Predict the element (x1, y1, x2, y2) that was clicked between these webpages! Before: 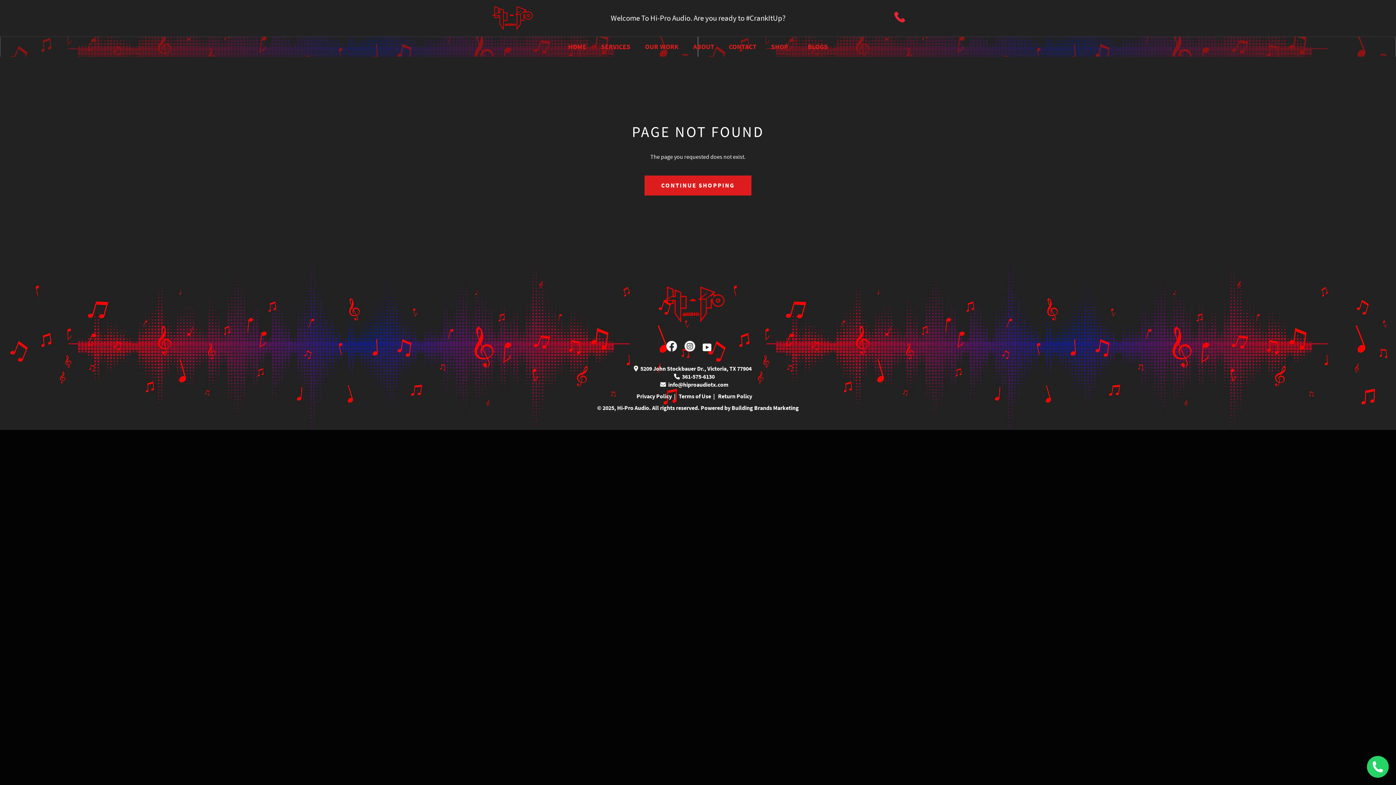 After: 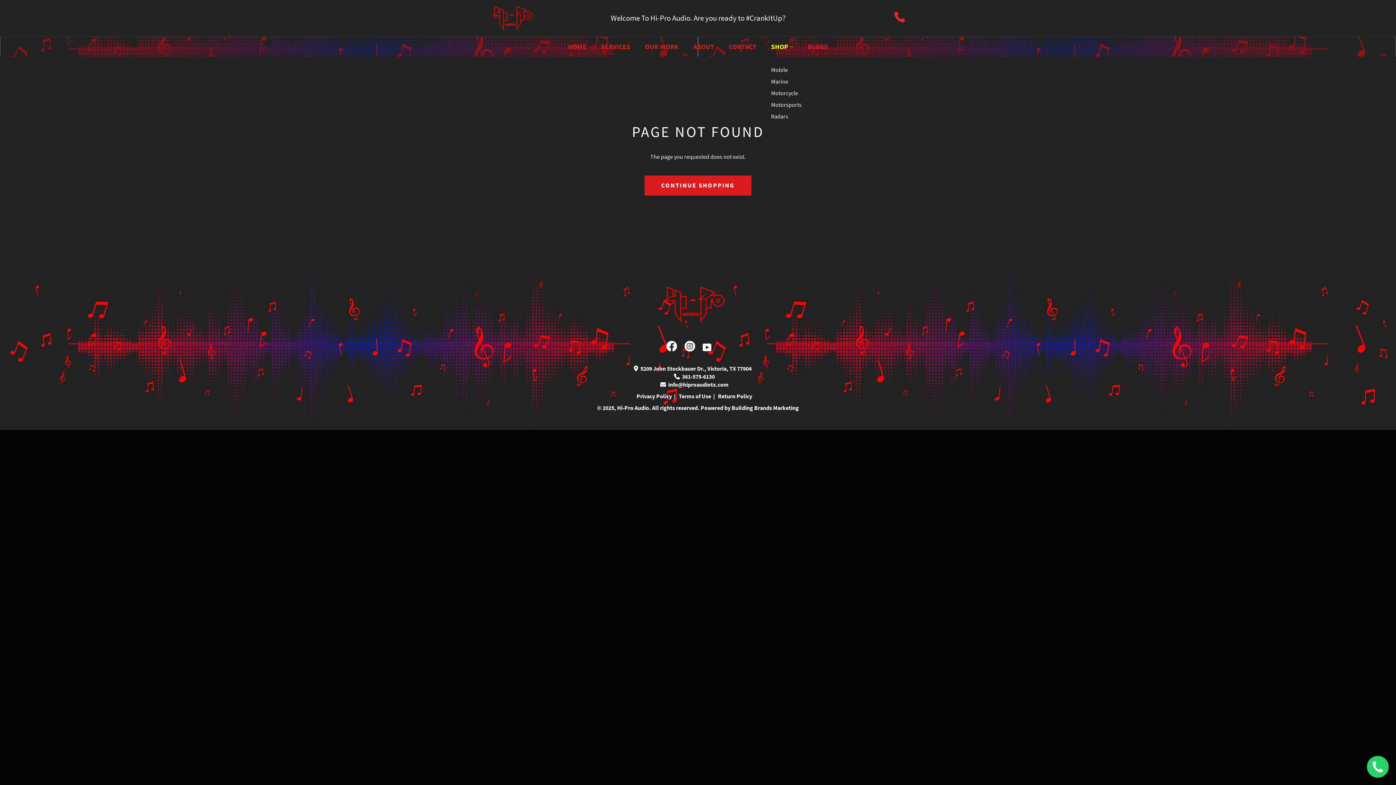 Action: bbox: (764, 36, 800, 56) label: SHOP 